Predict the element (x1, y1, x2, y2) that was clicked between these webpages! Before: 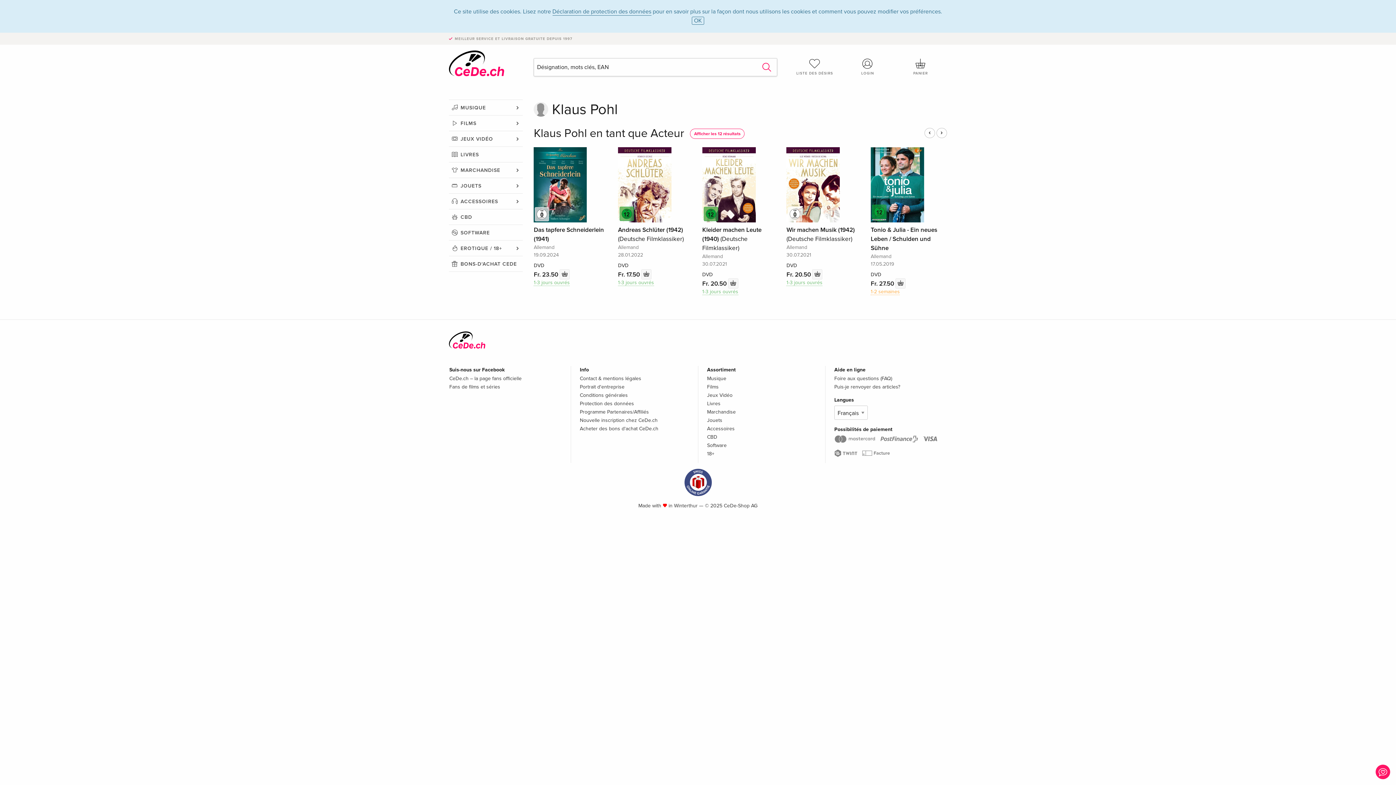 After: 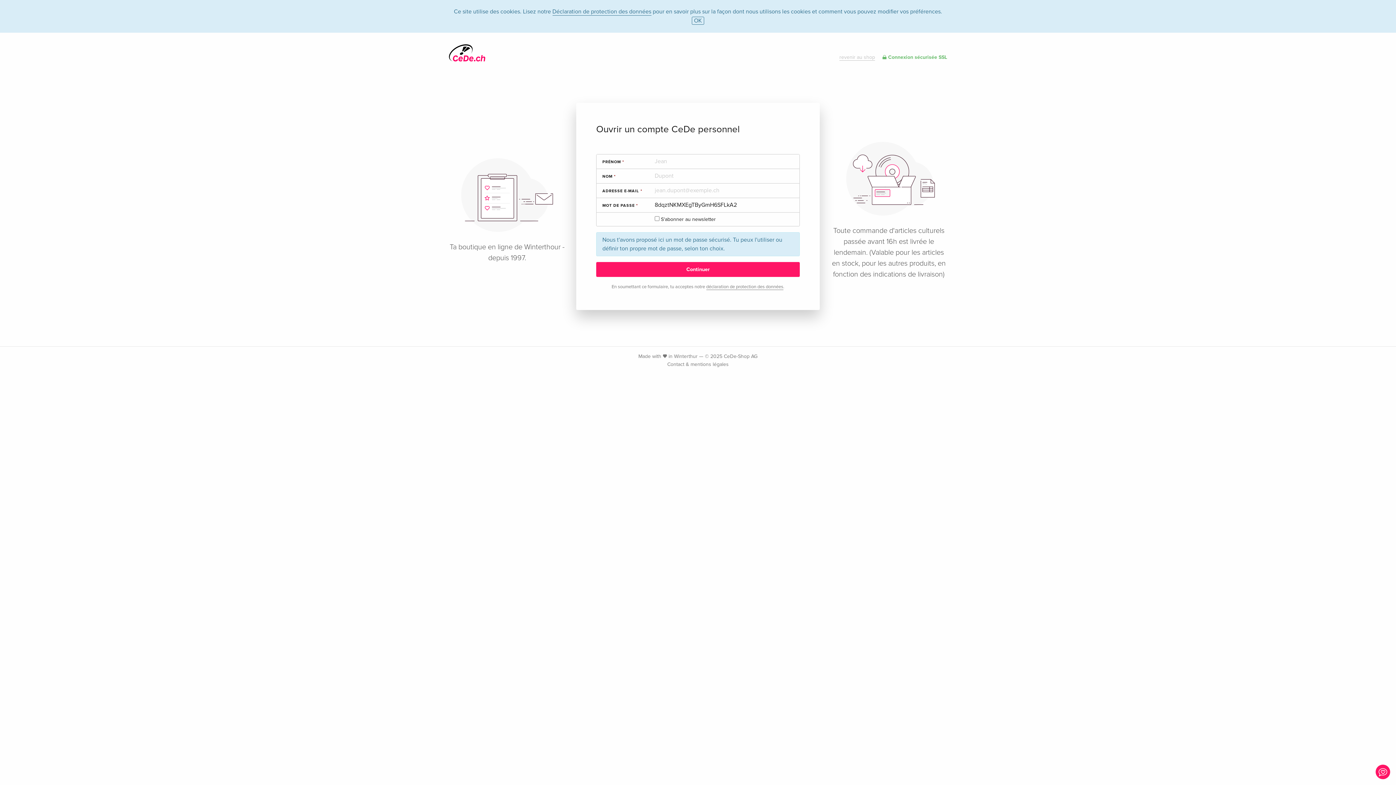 Action: label: Nouvelle inscription chez CeDe.ch bbox: (580, 417, 657, 423)